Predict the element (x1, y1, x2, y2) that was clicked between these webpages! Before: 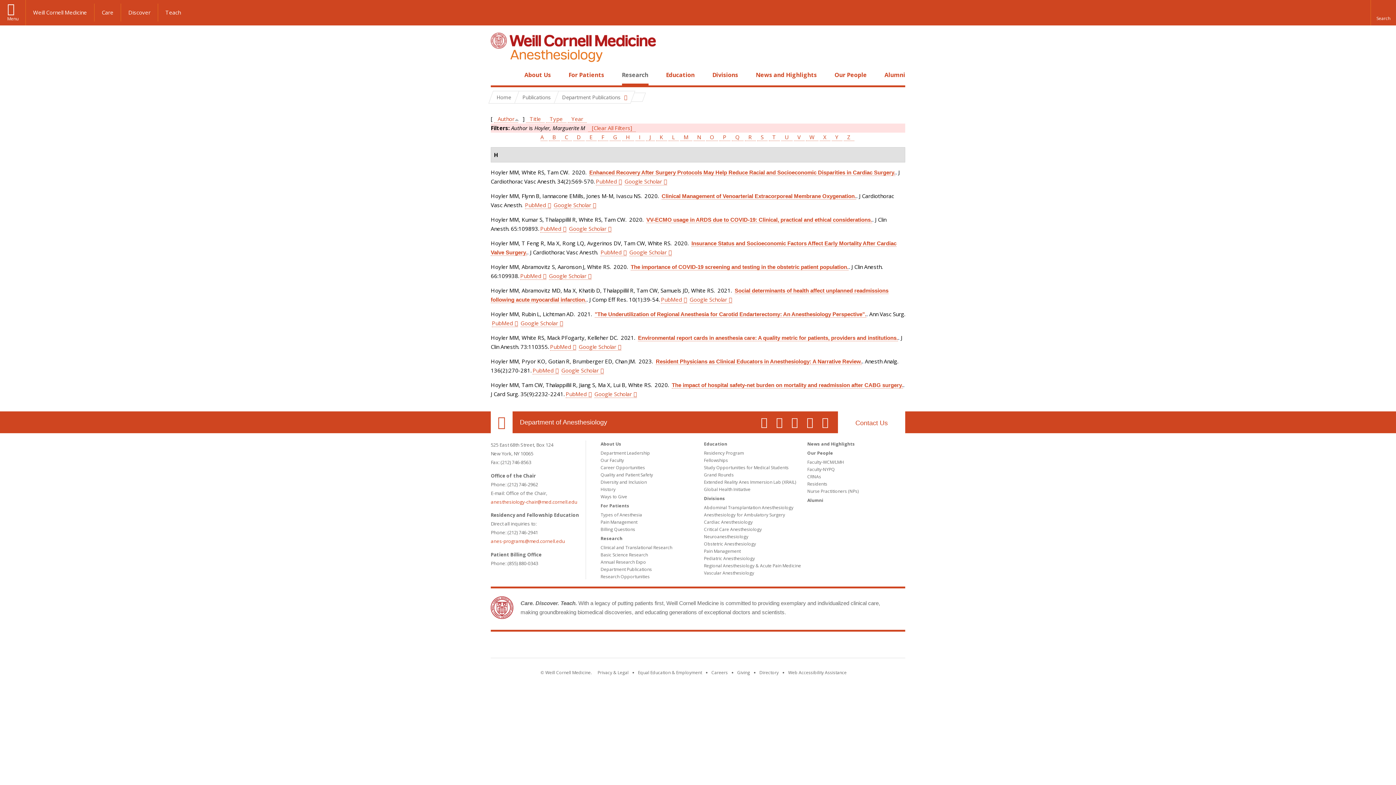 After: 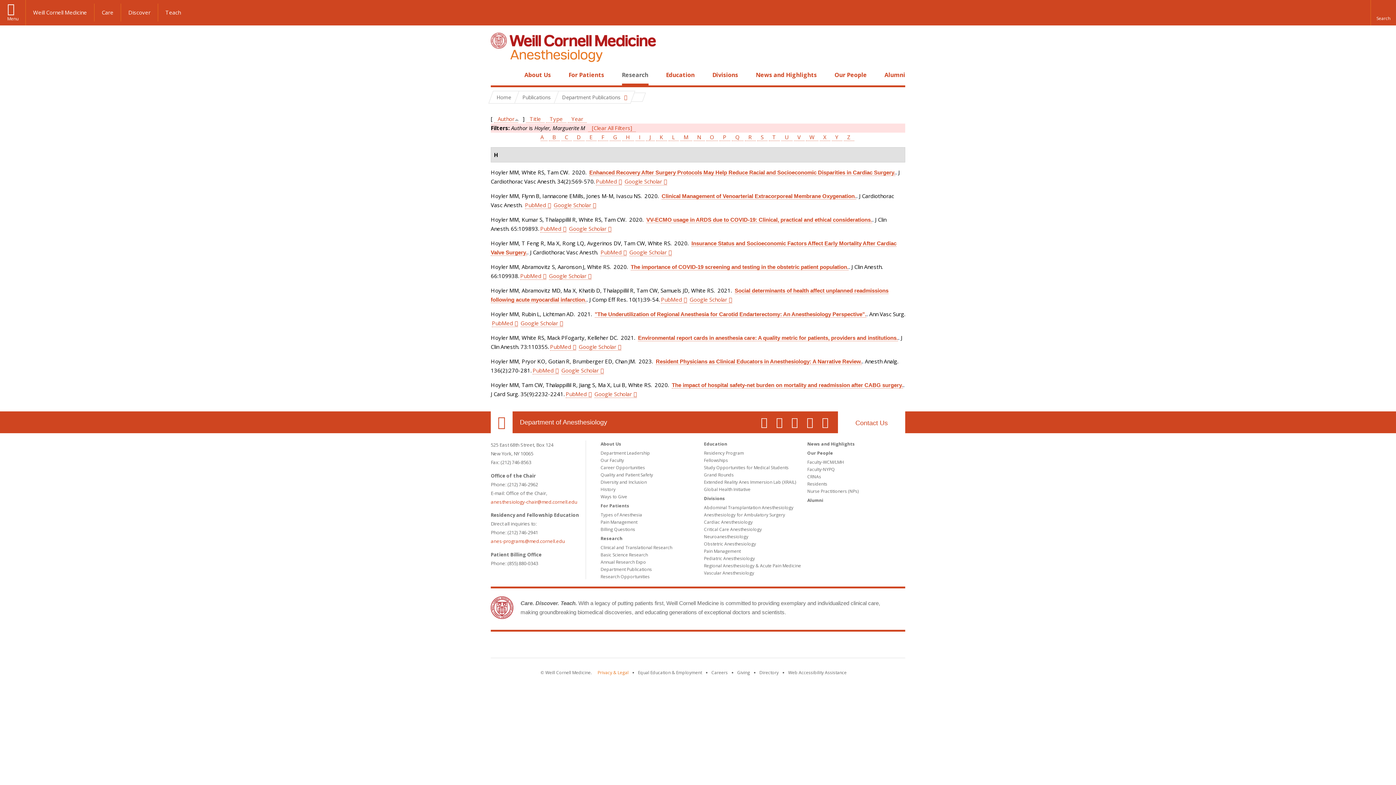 Action: bbox: (597, 669, 628, 676) label: View the Privacy & Legal notice for WCM sites